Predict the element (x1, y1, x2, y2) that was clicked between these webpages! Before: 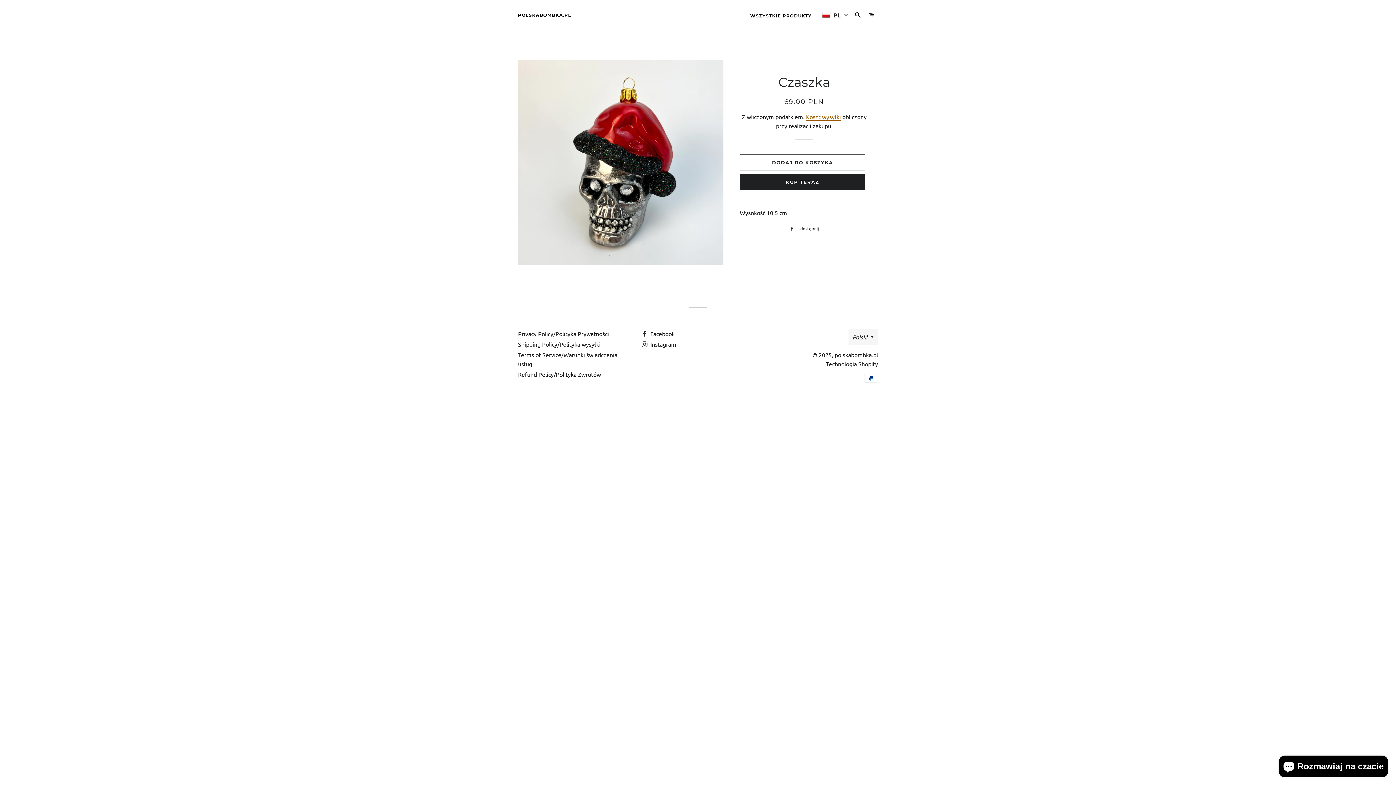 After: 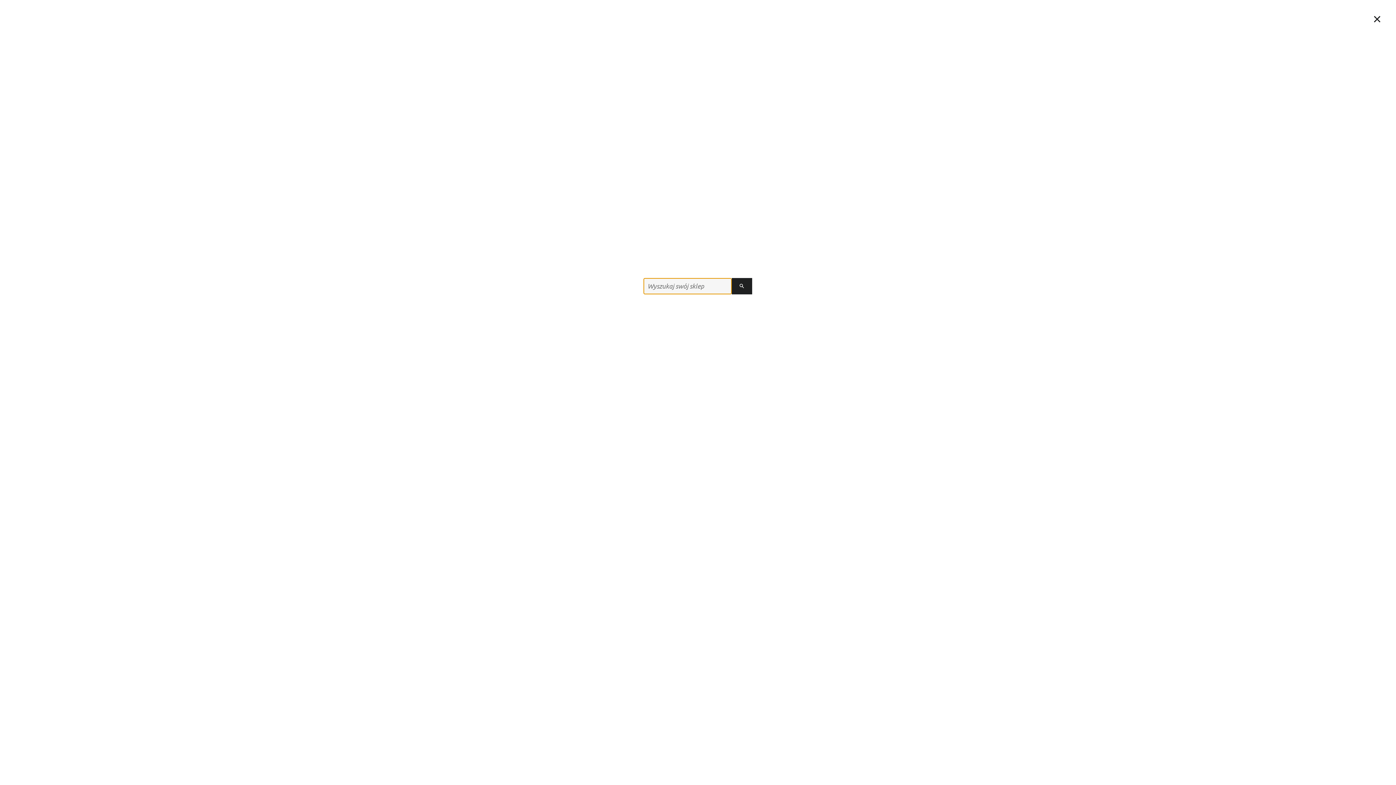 Action: label: SZUKAJ bbox: (852, 5, 864, 25)